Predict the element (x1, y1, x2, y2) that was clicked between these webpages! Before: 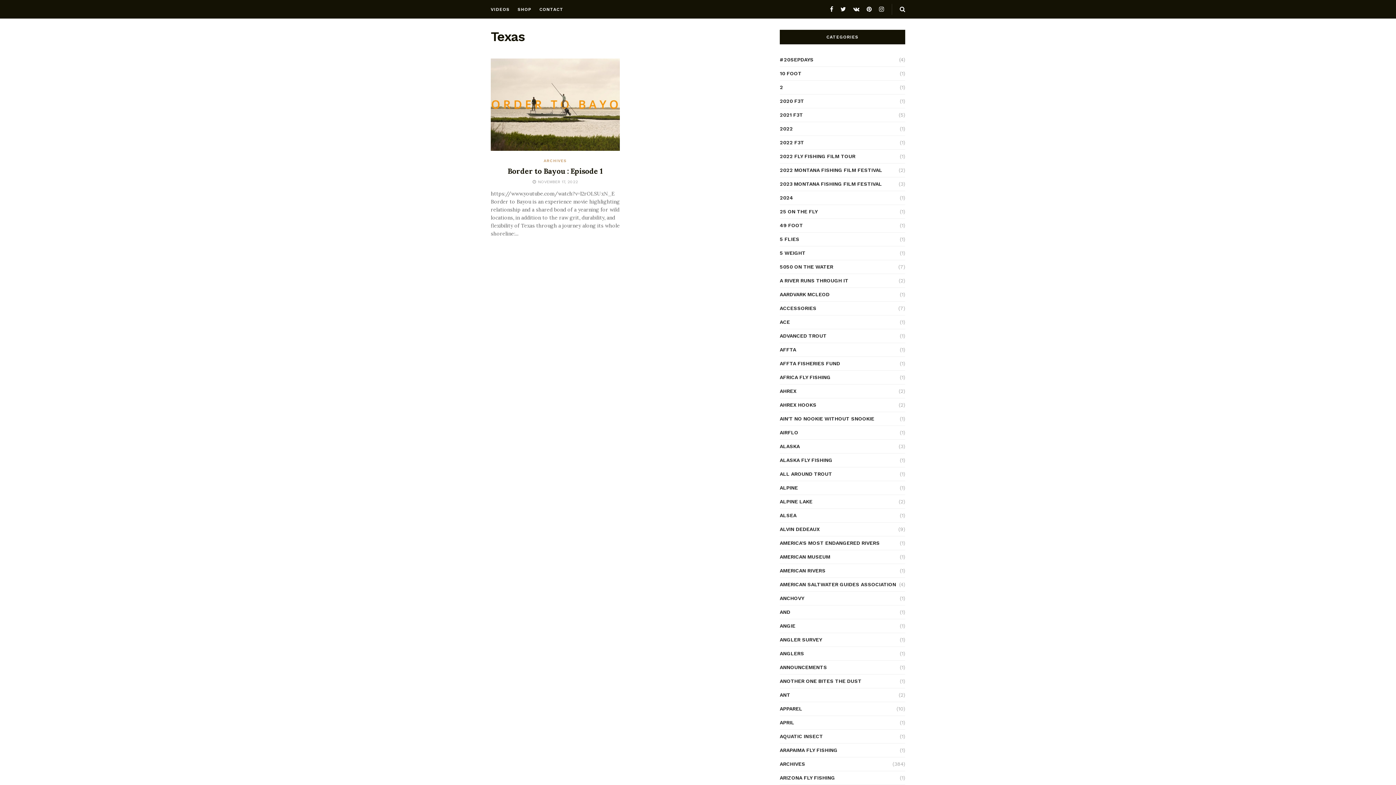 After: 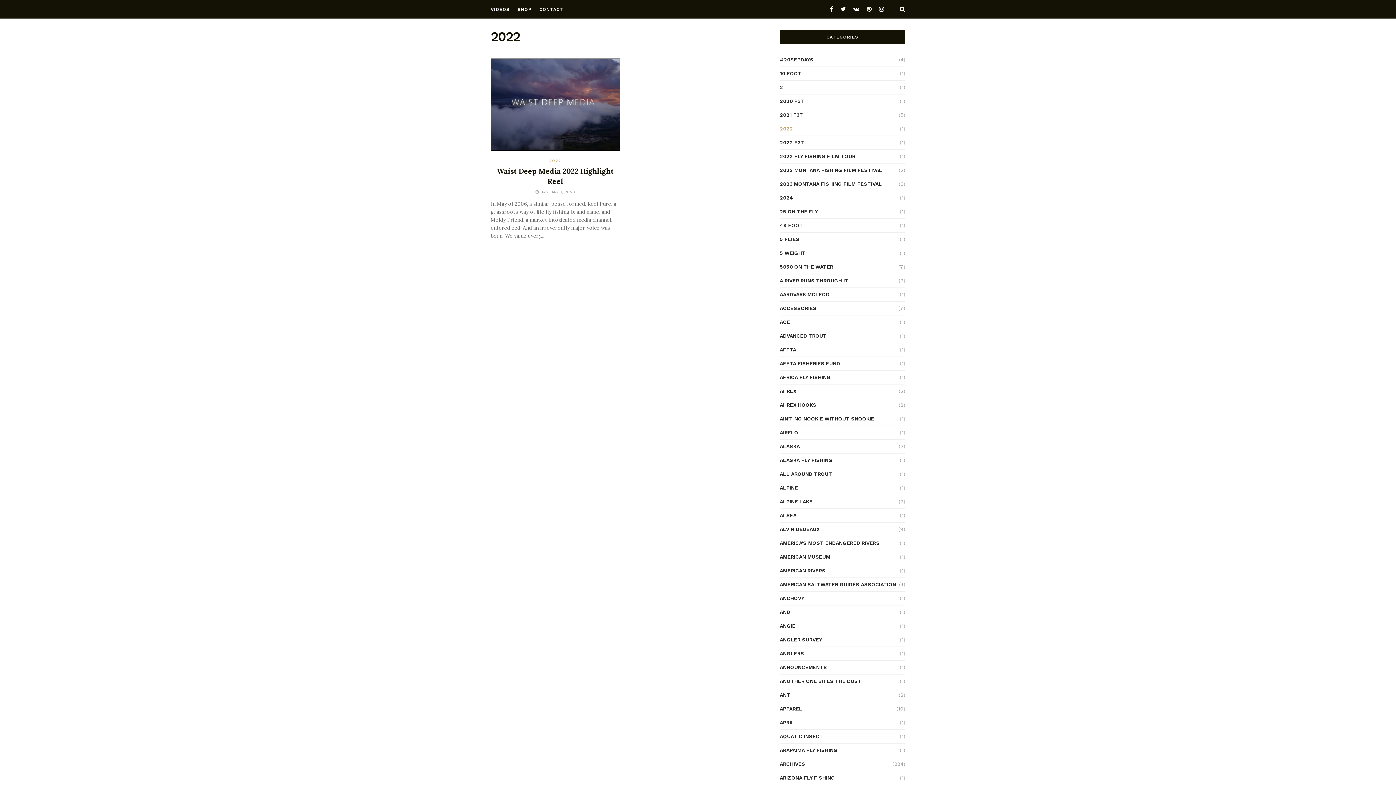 Action: bbox: (780, 124, 793, 133) label: 2022